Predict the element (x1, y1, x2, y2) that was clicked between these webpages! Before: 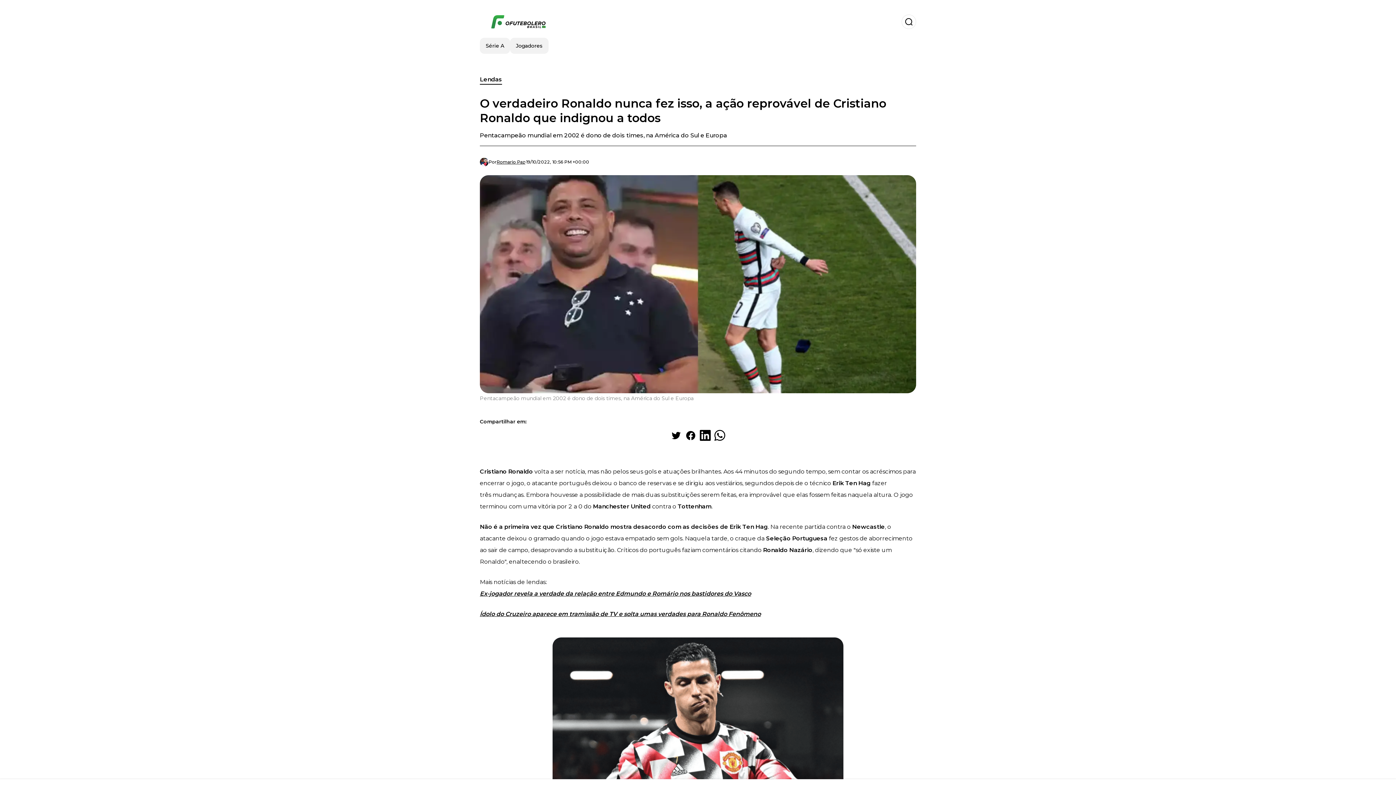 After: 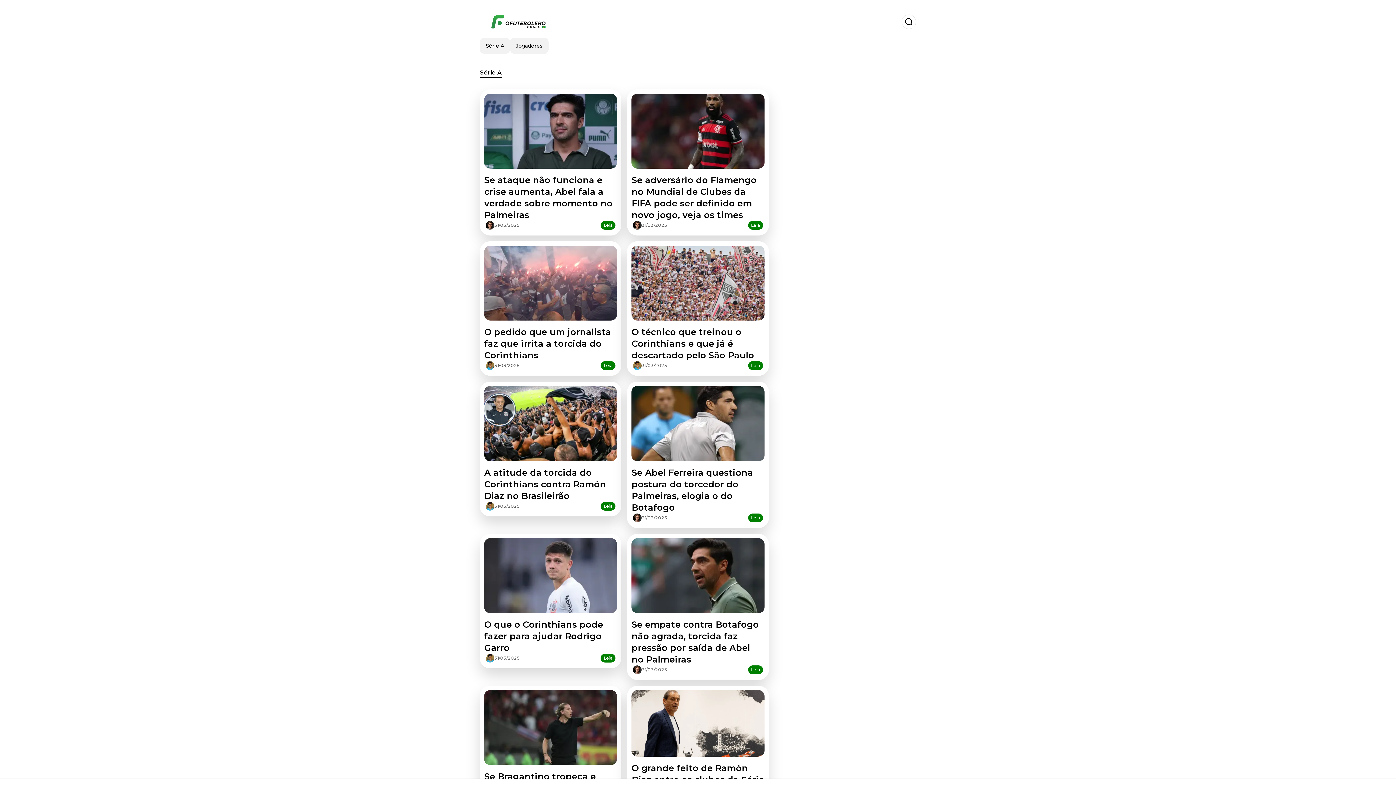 Action: label: Série A bbox: (480, 37, 510, 53)